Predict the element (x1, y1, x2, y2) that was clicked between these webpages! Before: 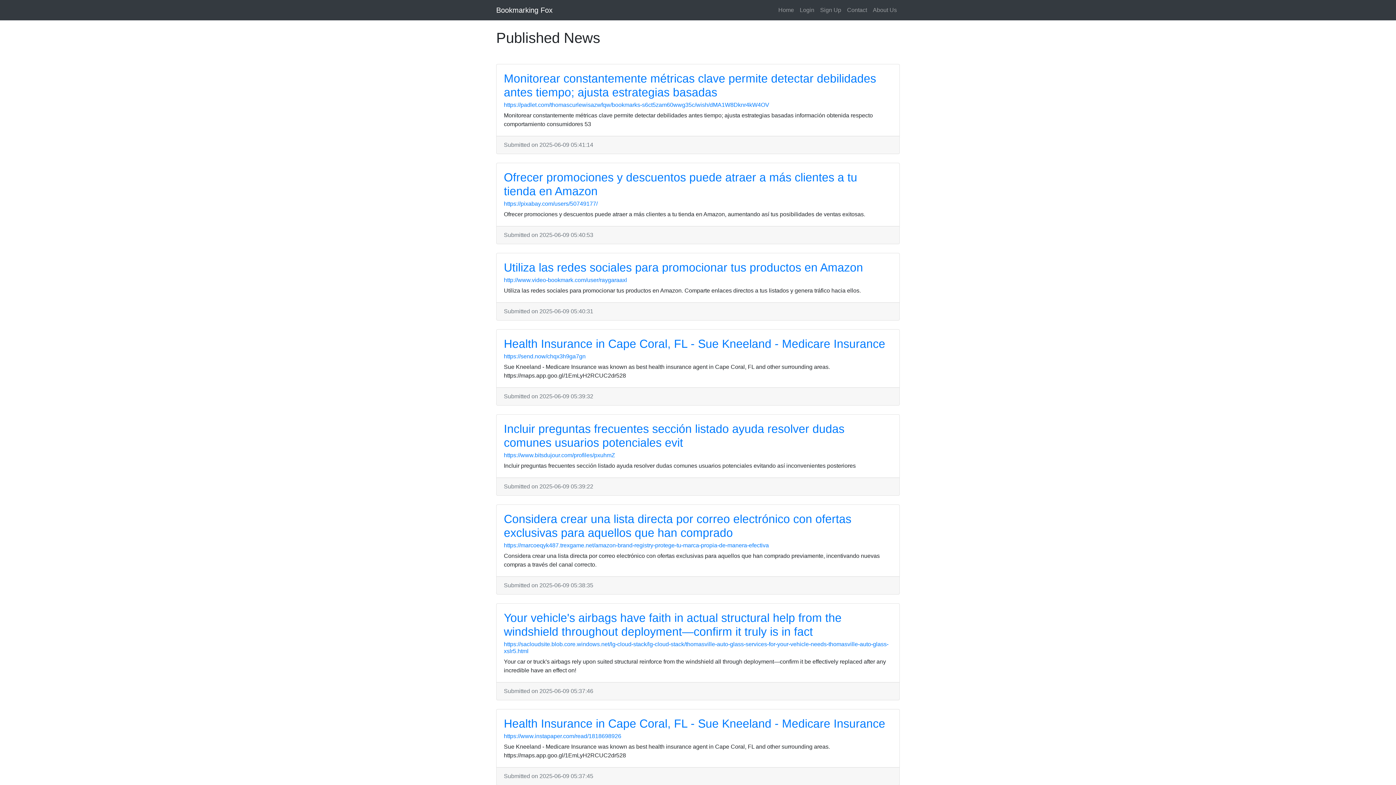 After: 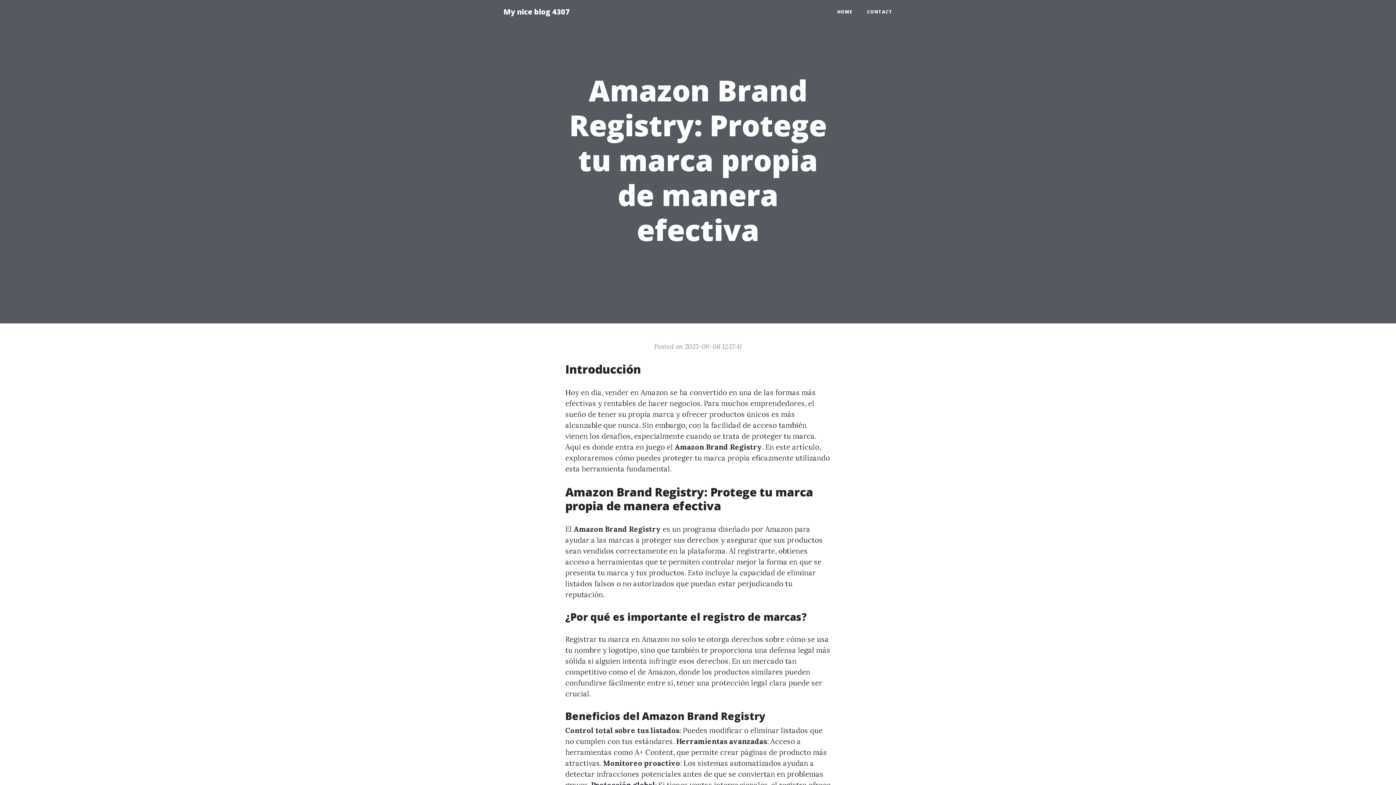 Action: bbox: (504, 542, 769, 548) label: https://marcoeqyk487.trexgame.net/amazon-brand-registry-protege-tu-marca-propia-de-manera-efectiva